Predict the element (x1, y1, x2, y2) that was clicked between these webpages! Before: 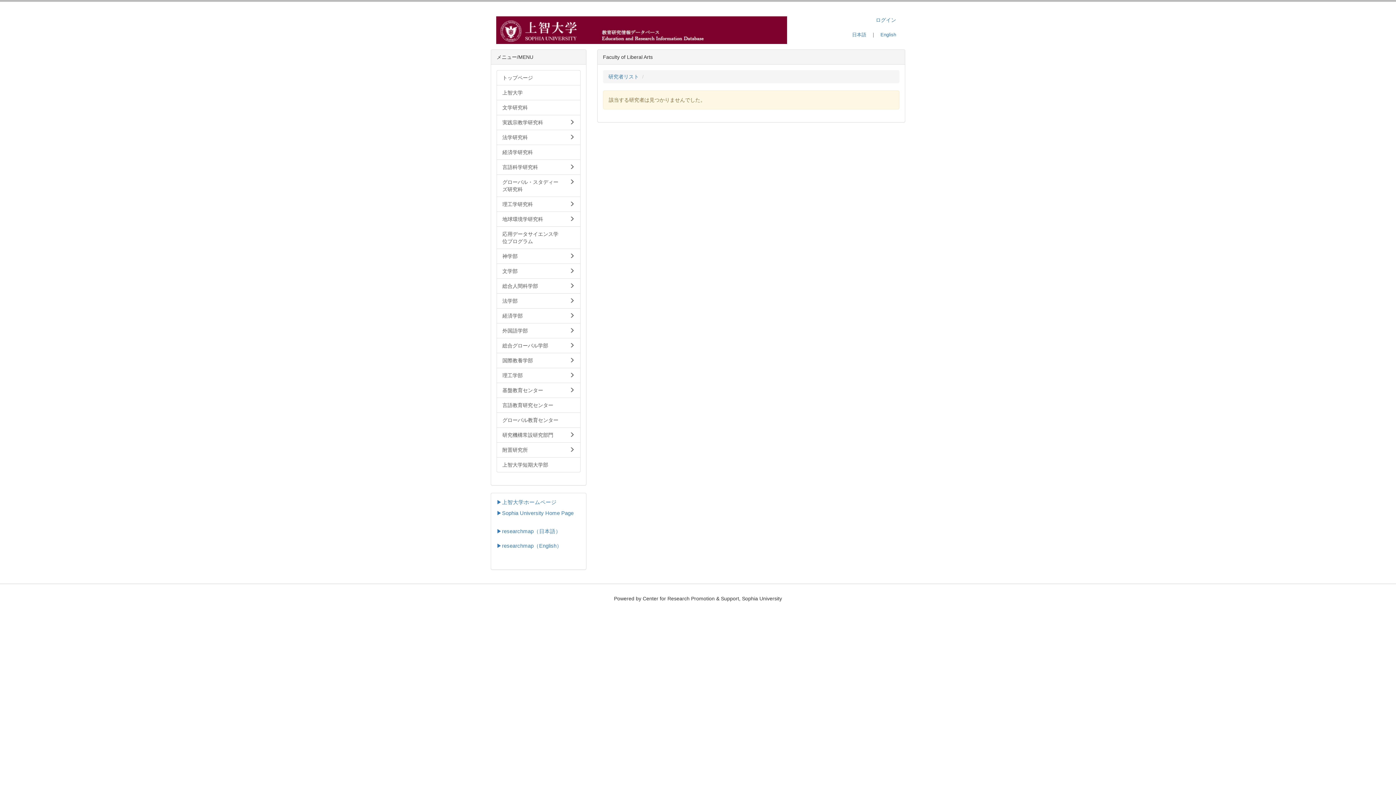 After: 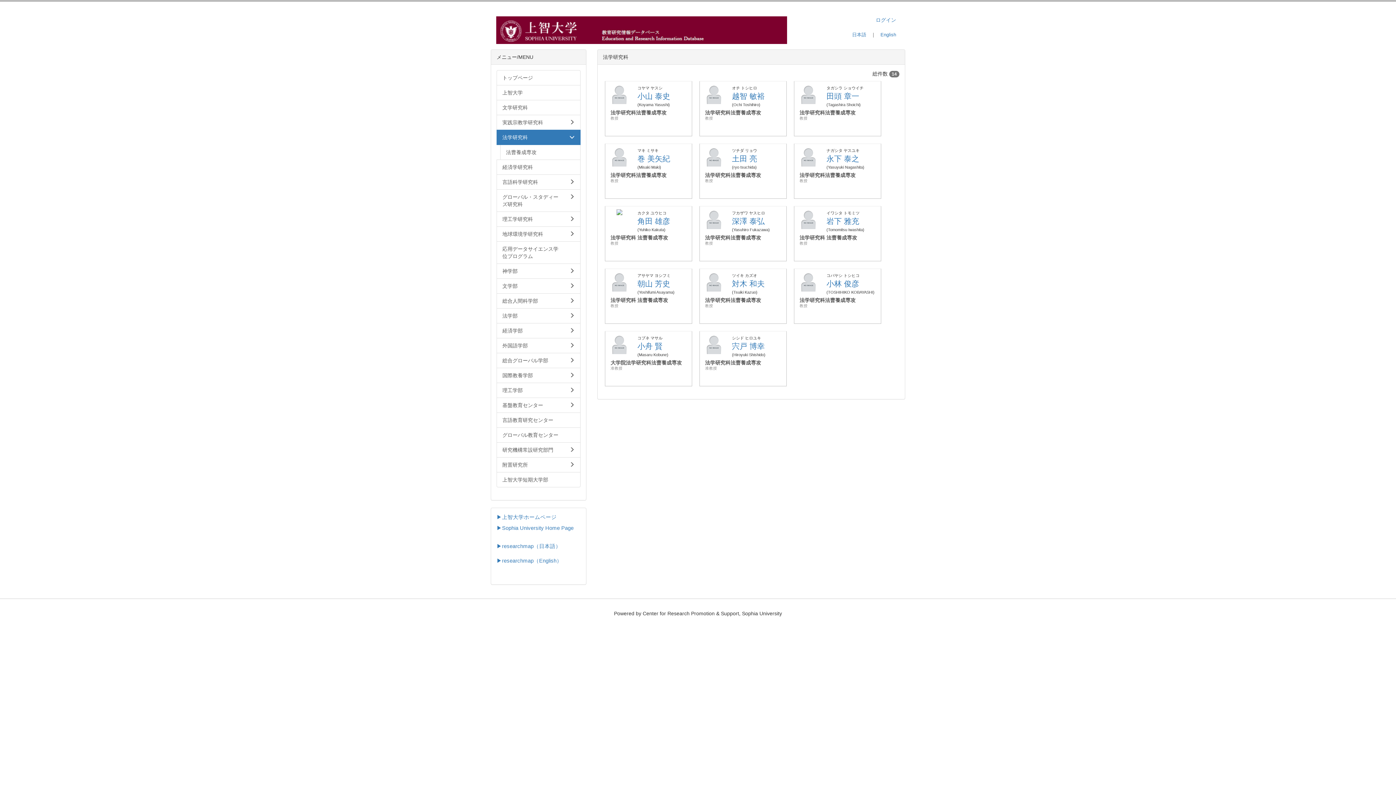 Action: bbox: (496, 129, 580, 145) label: 法学研究科